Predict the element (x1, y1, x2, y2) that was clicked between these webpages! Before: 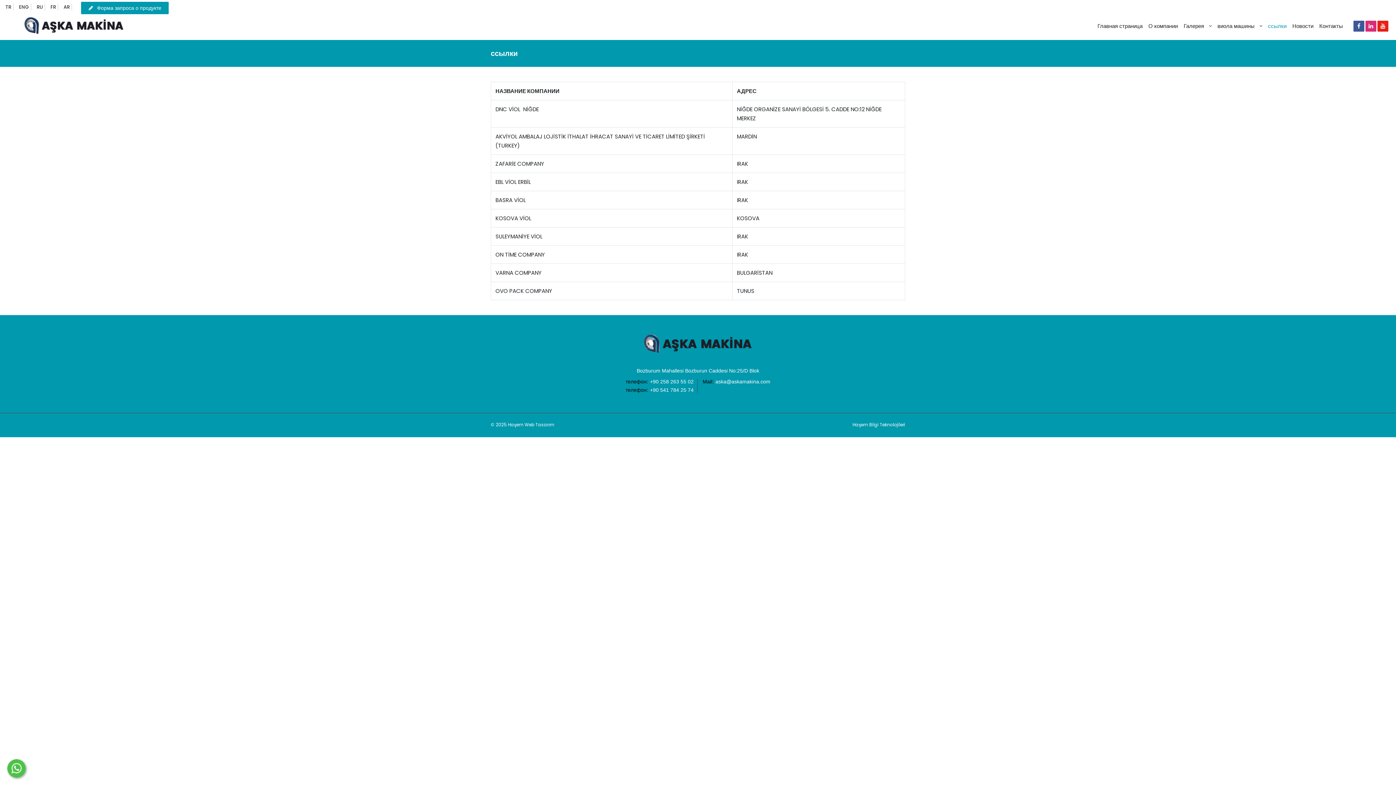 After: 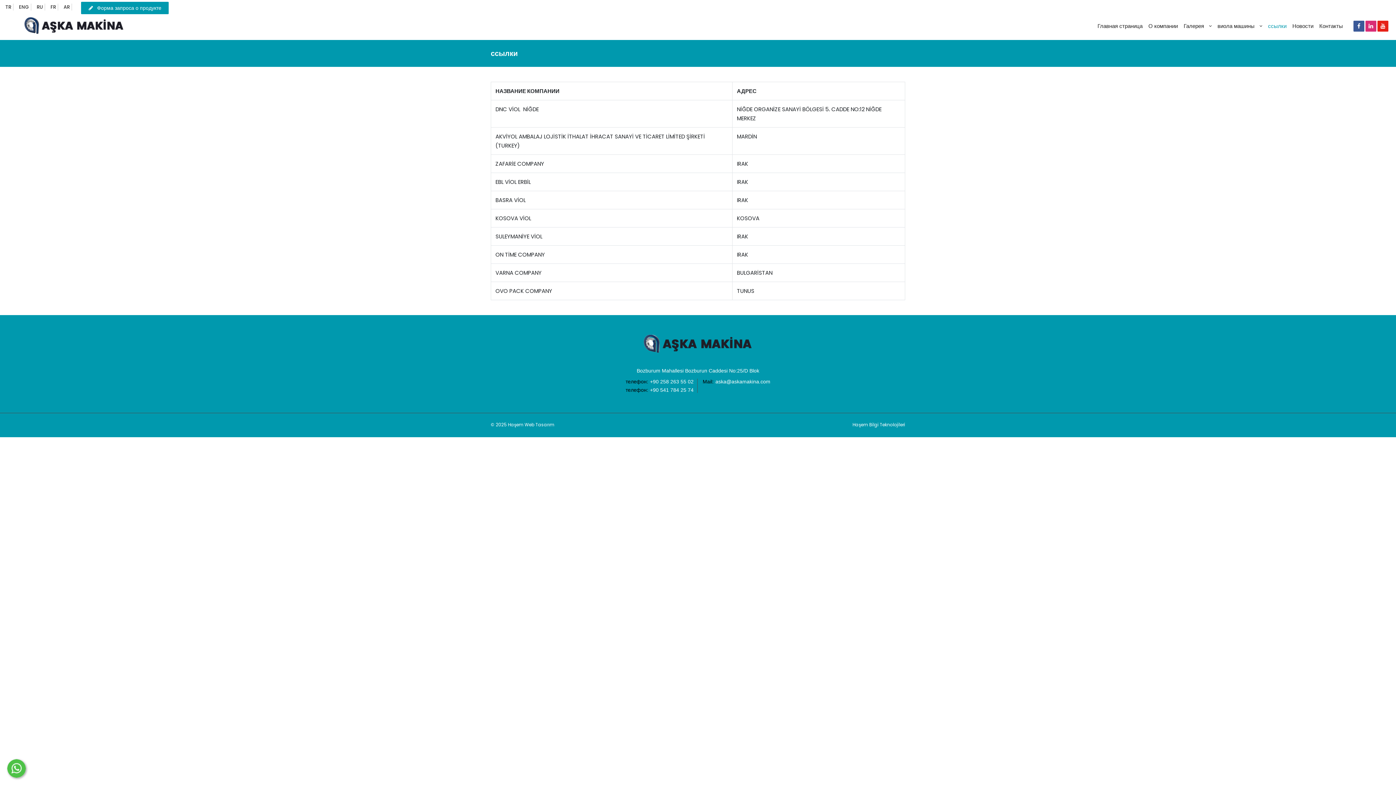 Action: bbox: (7, 759, 25, 778)